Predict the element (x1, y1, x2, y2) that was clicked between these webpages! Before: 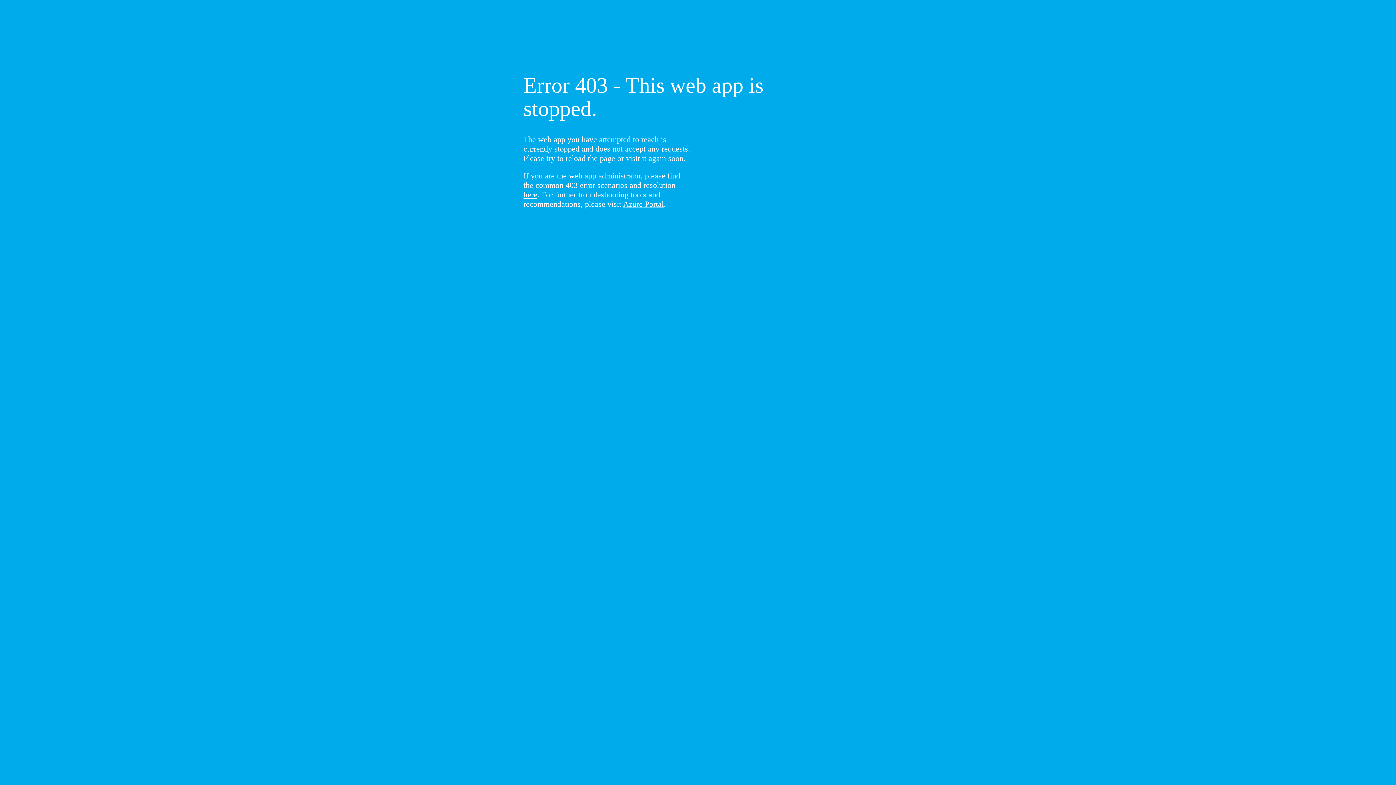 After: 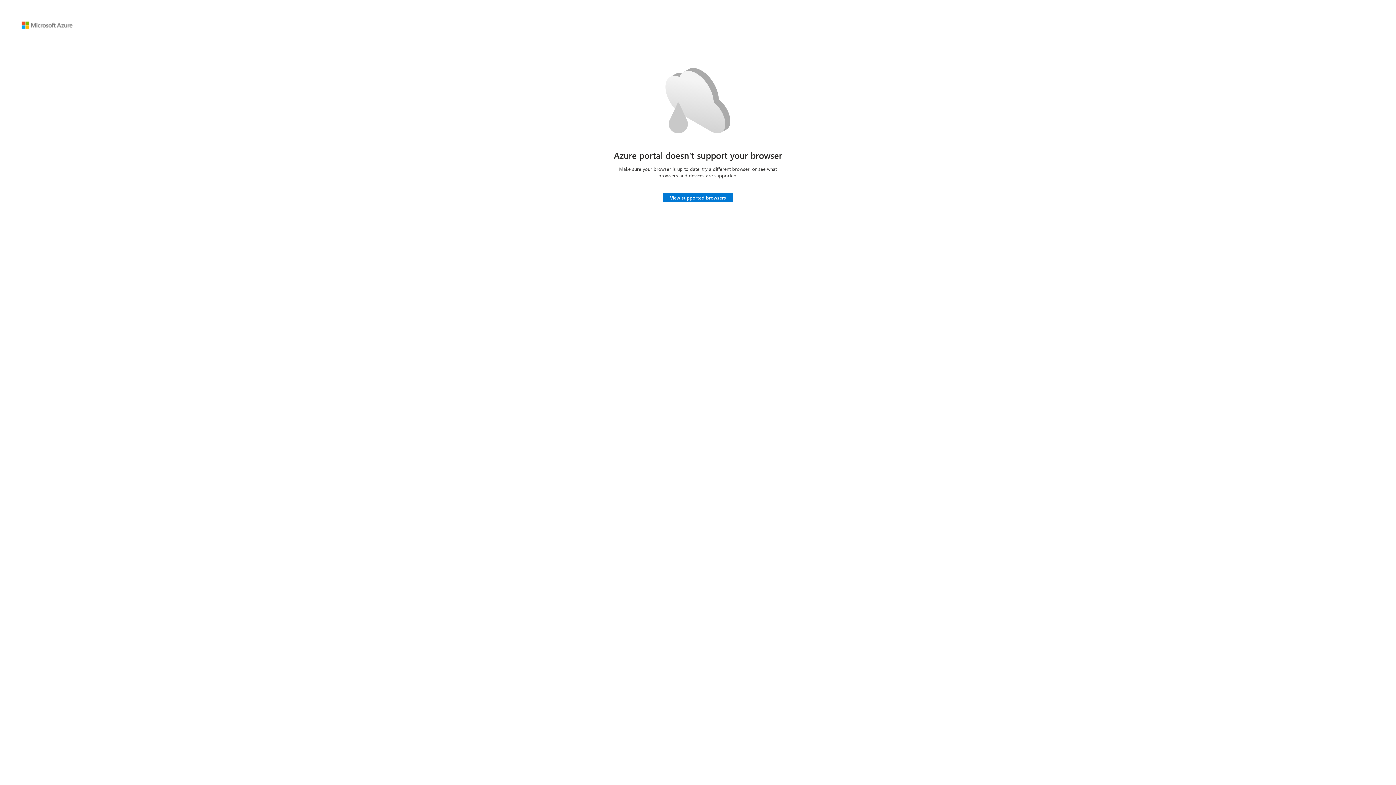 Action: label: Azure Portal bbox: (623, 199, 664, 208)